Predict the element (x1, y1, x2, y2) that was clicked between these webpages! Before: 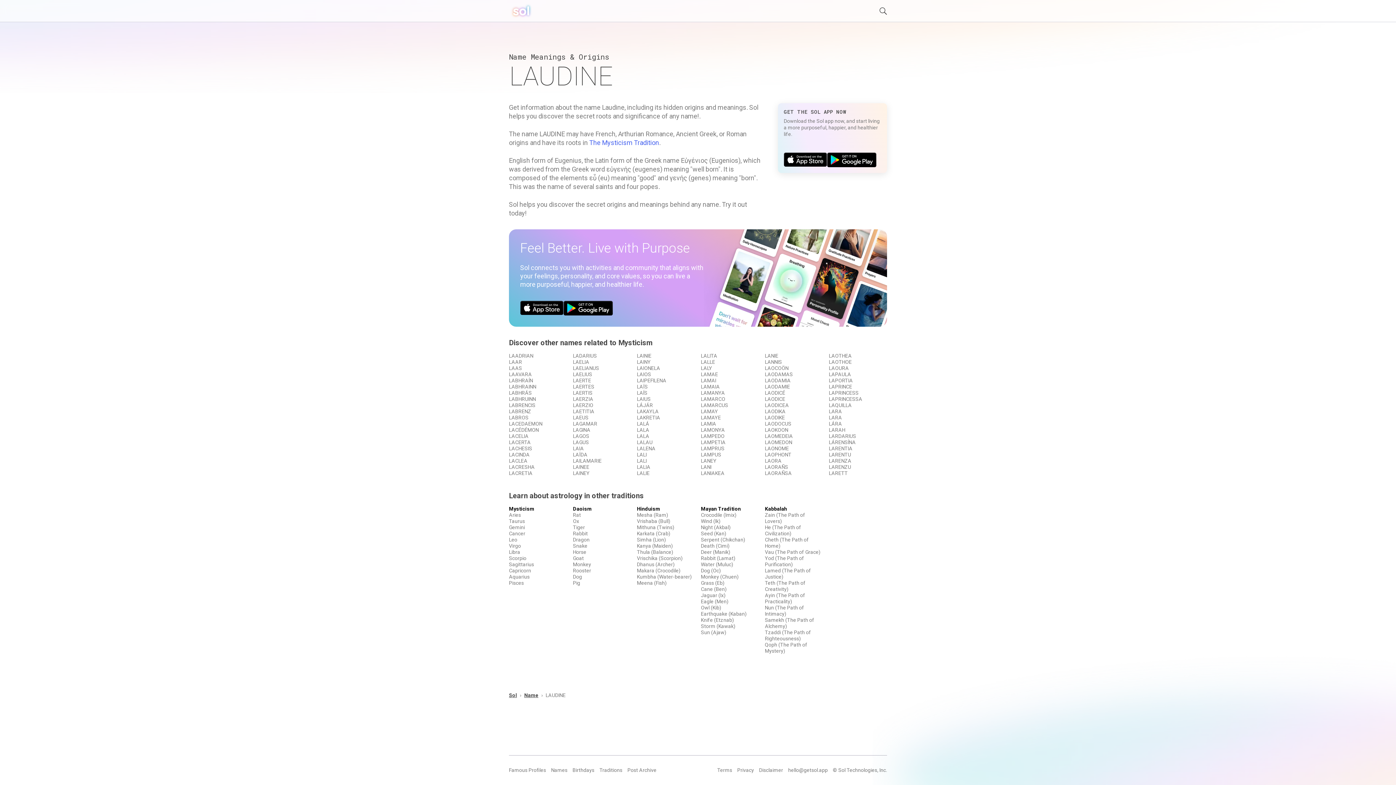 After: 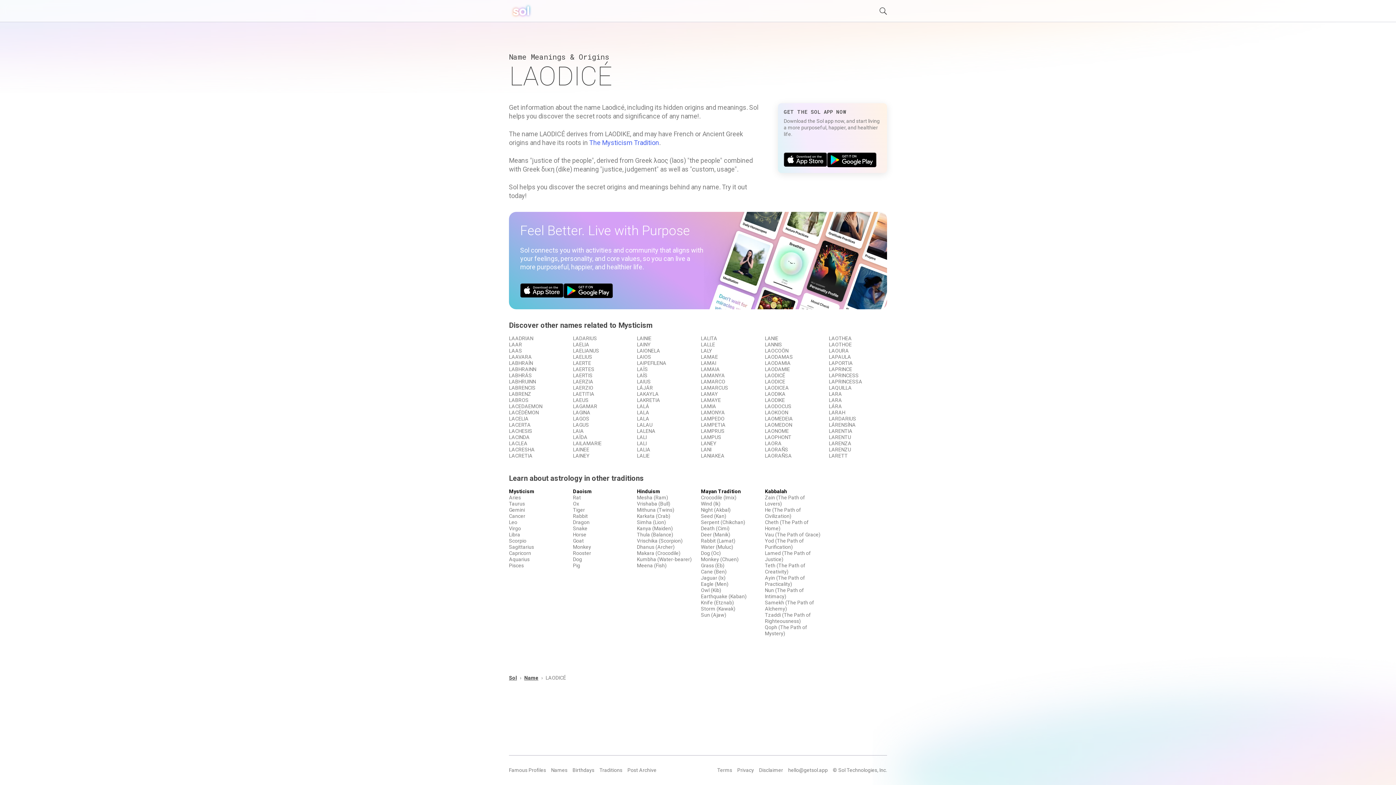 Action: bbox: (765, 390, 785, 395) label: LAODICÉ